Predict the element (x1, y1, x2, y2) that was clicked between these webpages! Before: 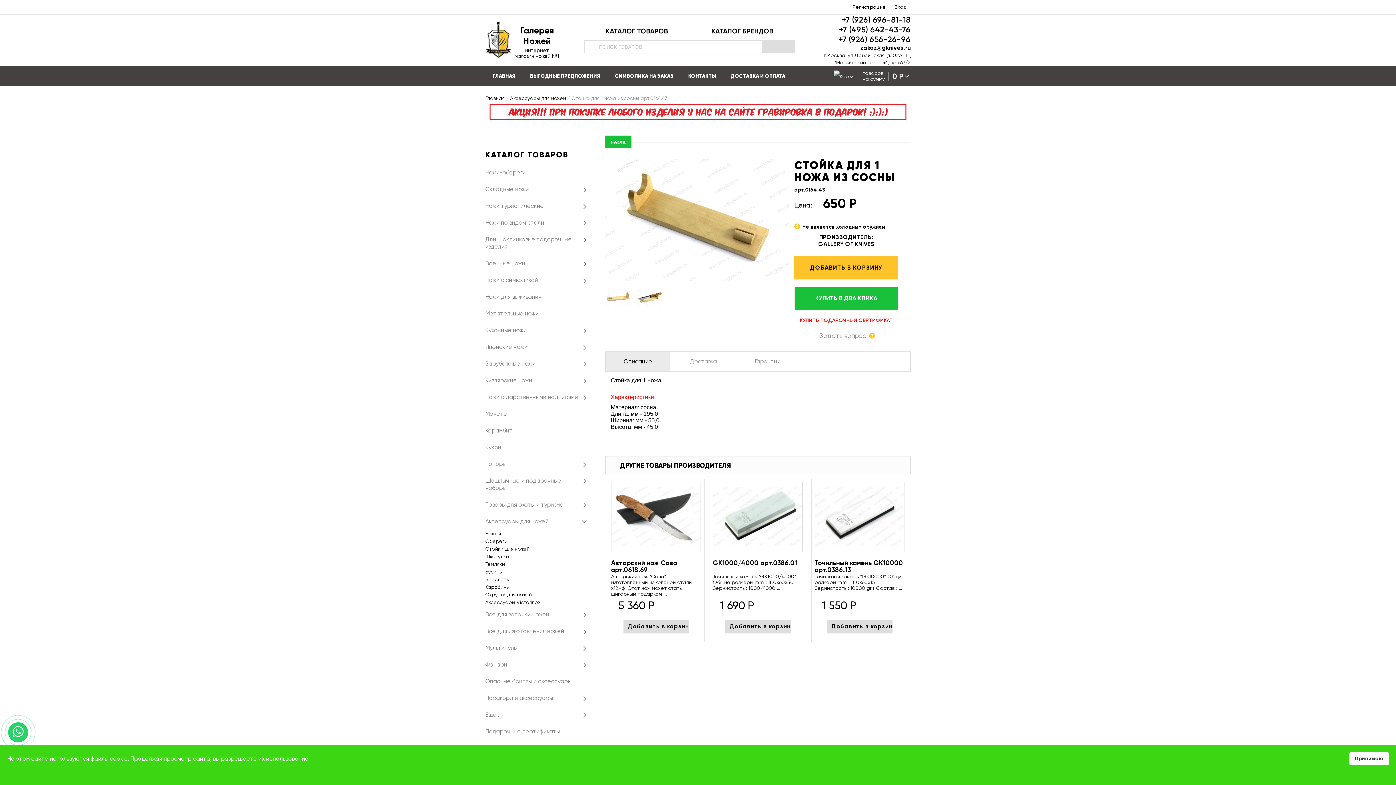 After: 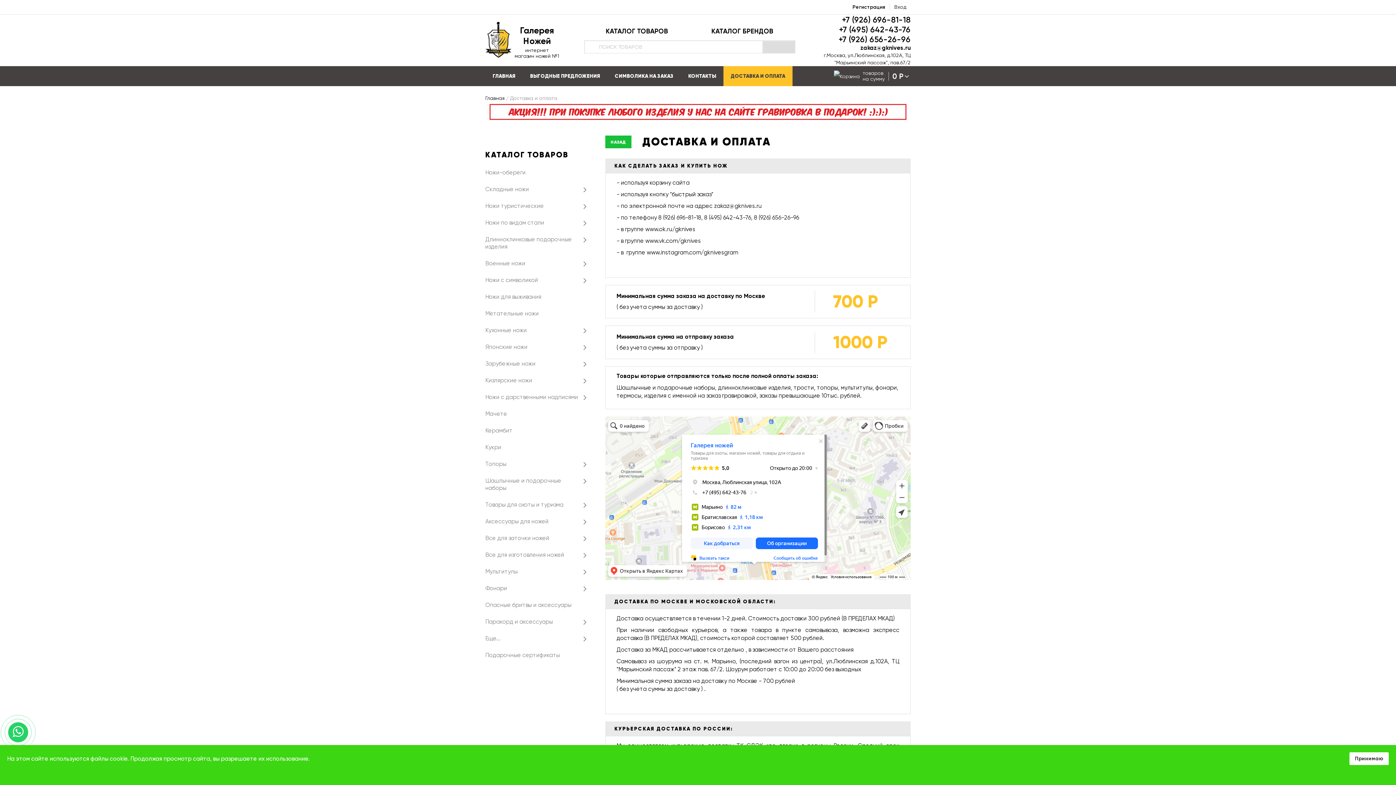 Action: bbox: (723, 66, 792, 86) label: ДОСТАВКА И ОПЛАТА